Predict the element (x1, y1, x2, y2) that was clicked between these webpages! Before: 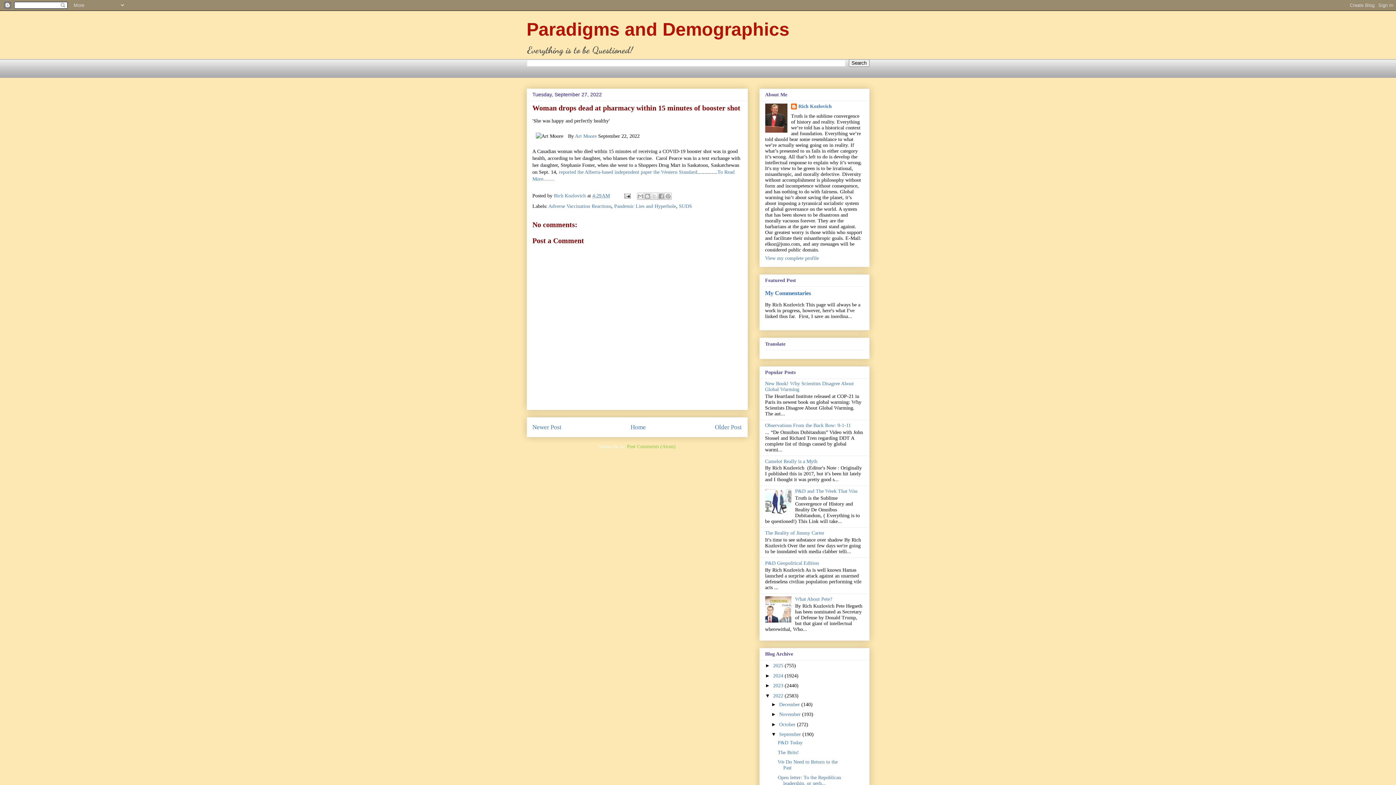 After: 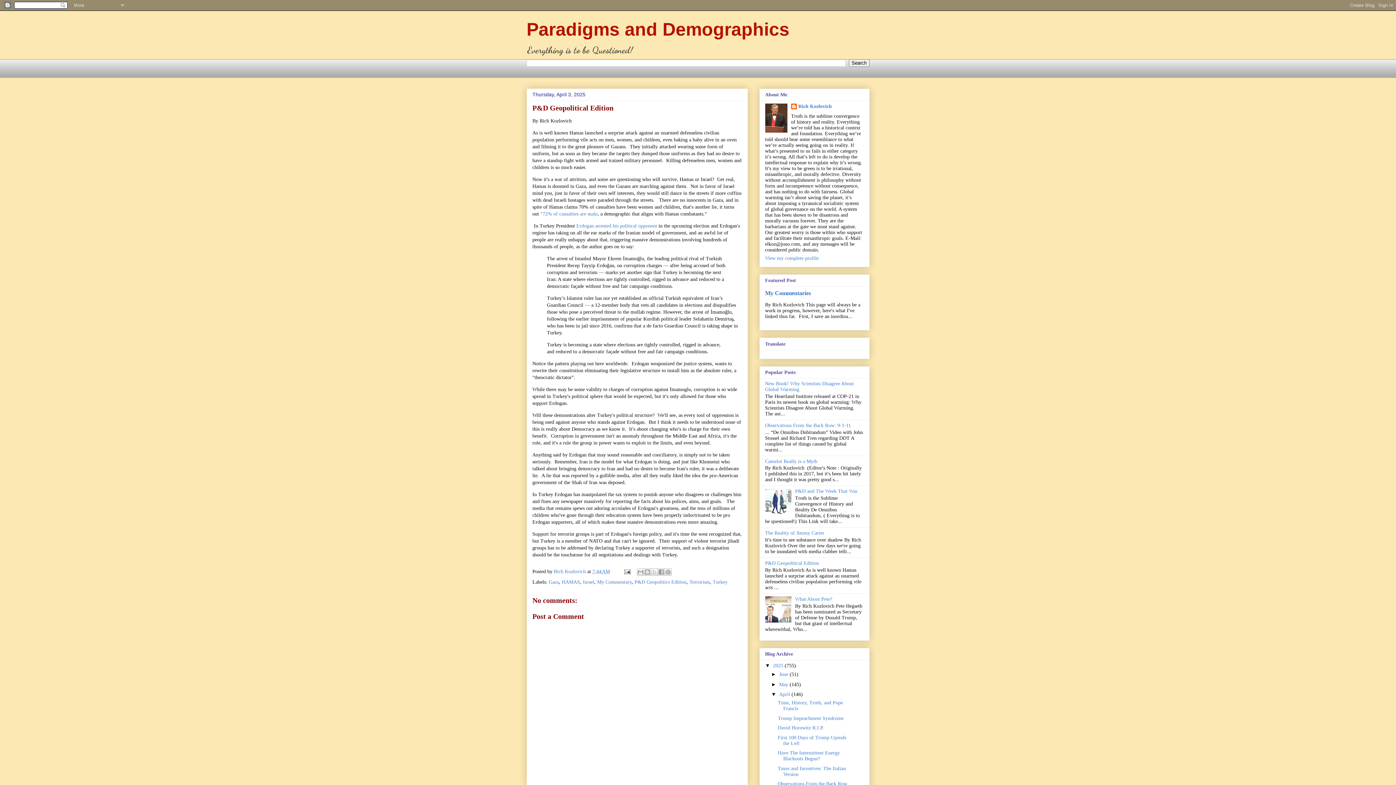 Action: label: P&D Geopolitical Edition bbox: (765, 560, 819, 566)